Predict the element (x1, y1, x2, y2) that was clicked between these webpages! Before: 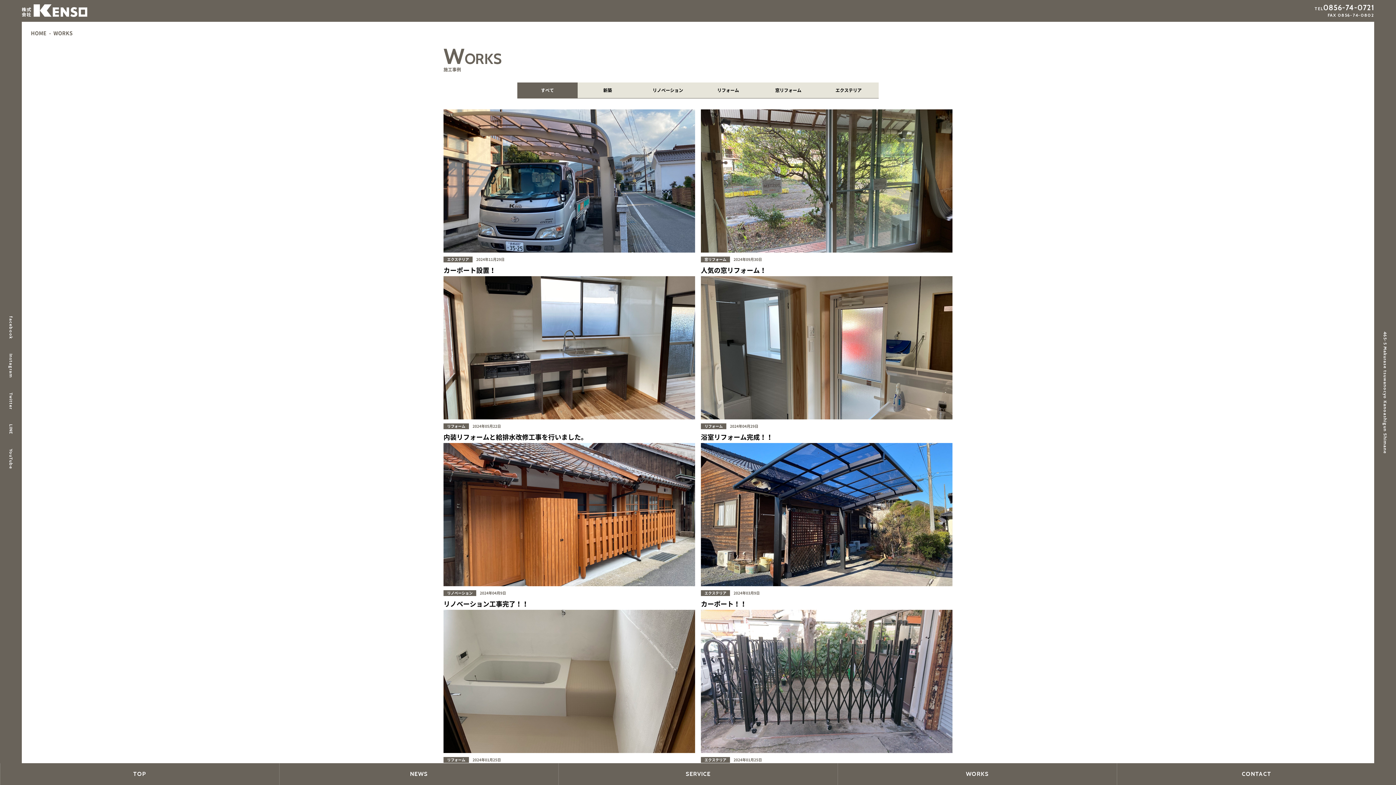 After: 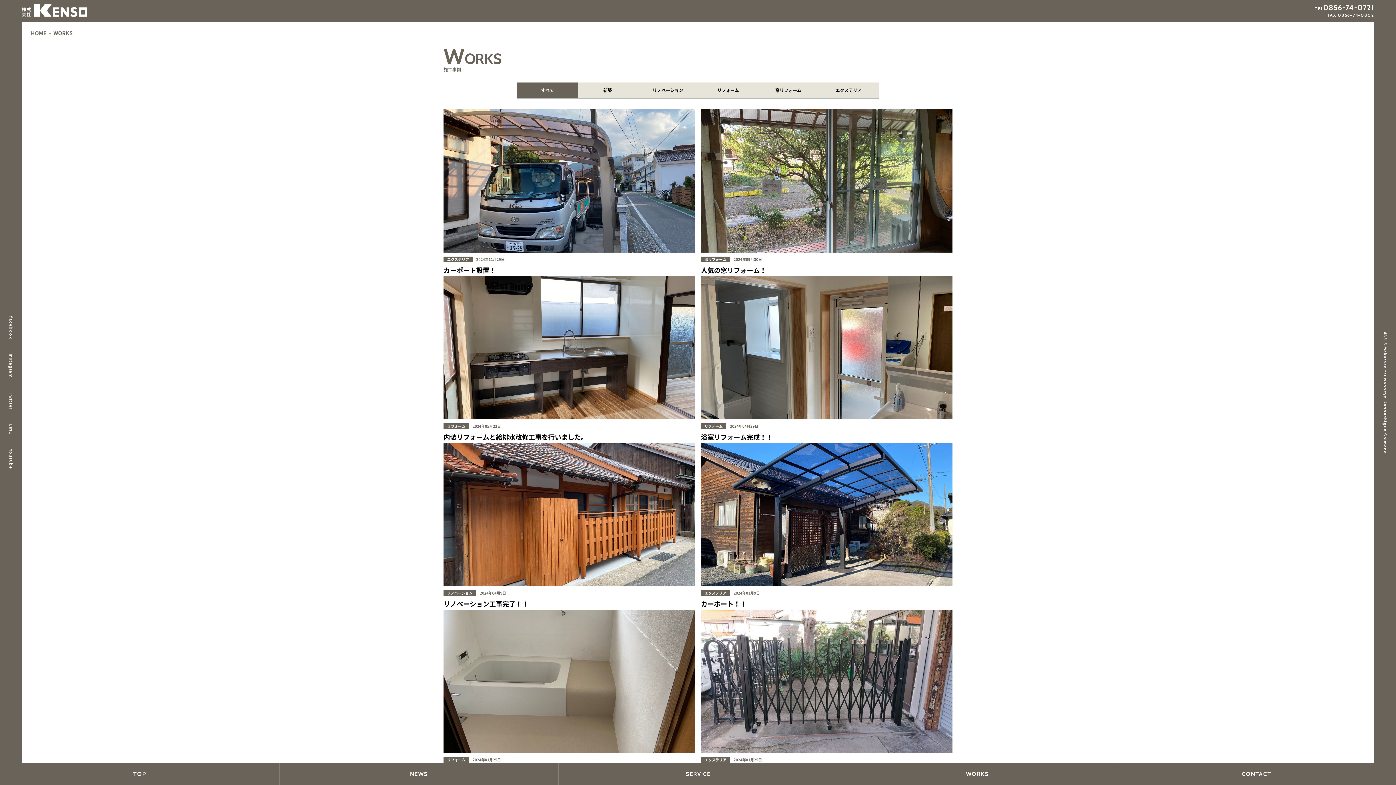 Action: bbox: (517, 82, 577, 98) label: すべて